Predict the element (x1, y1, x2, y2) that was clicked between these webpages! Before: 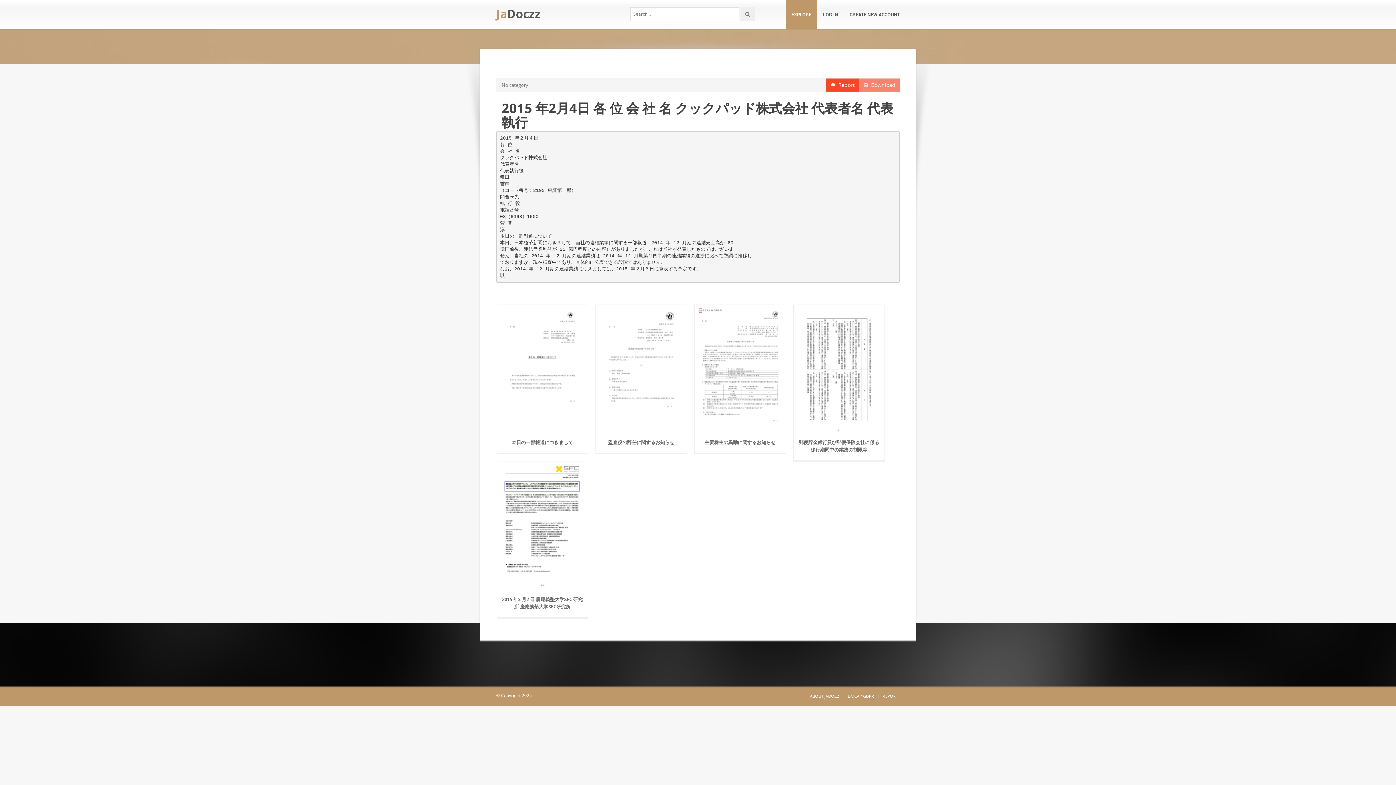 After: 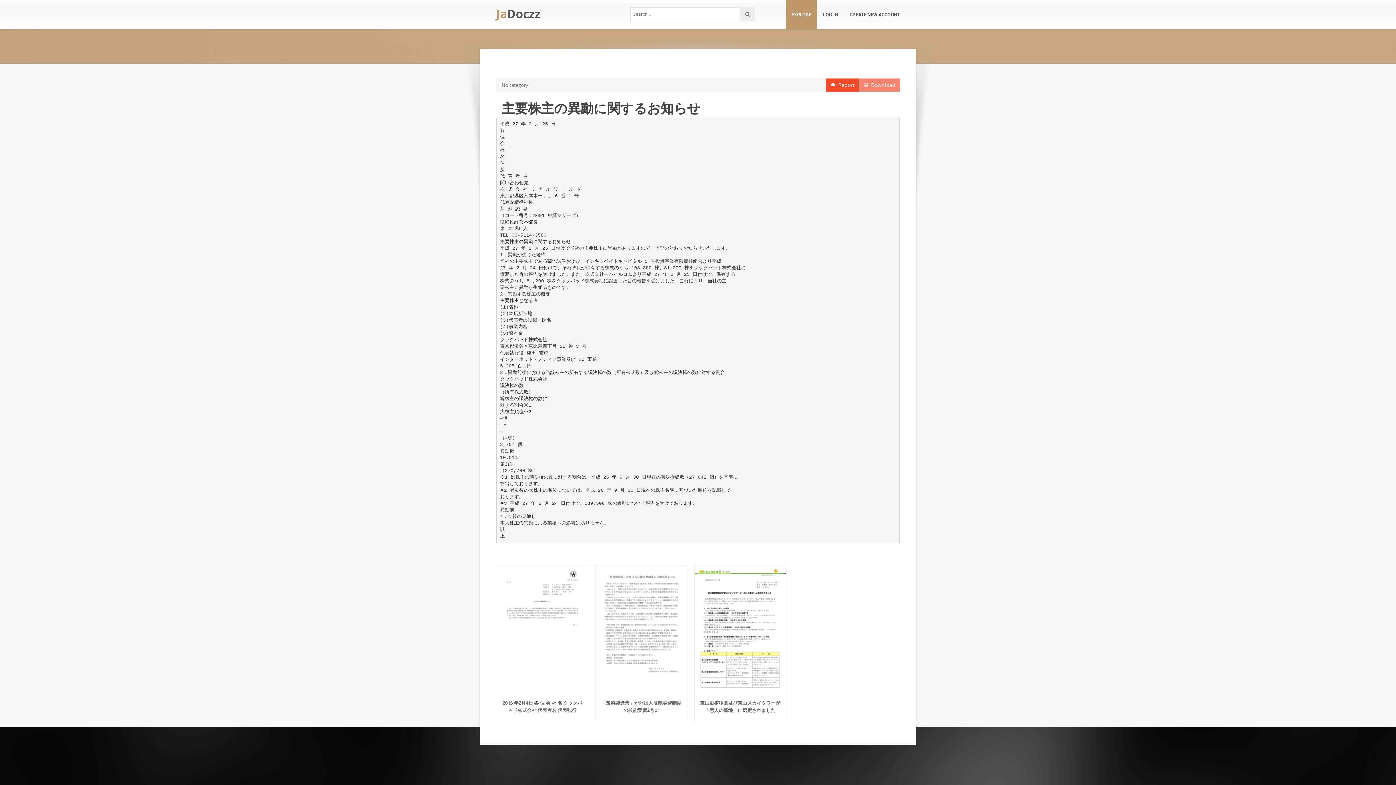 Action: label: 主要株主の異動に関するお知らせ bbox: (698, 438, 782, 449)